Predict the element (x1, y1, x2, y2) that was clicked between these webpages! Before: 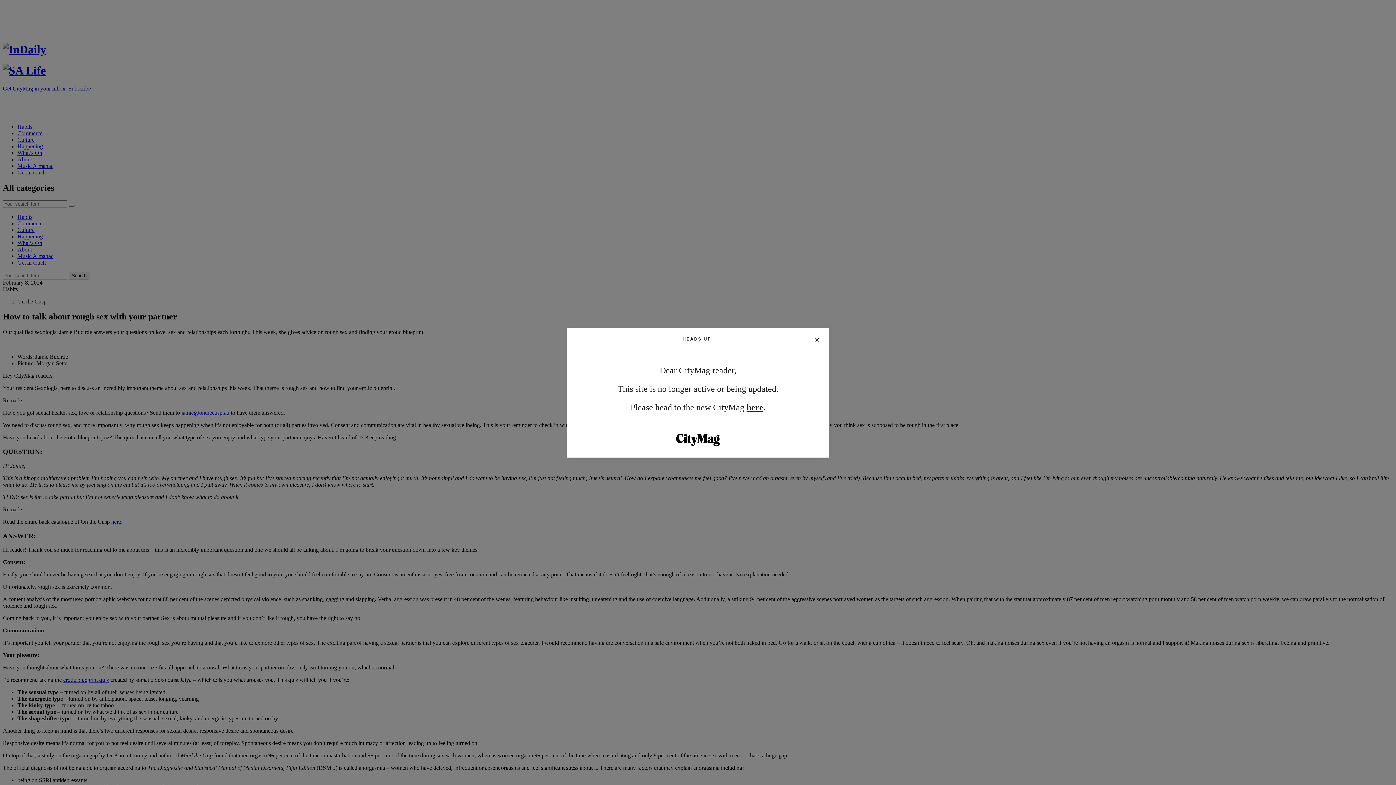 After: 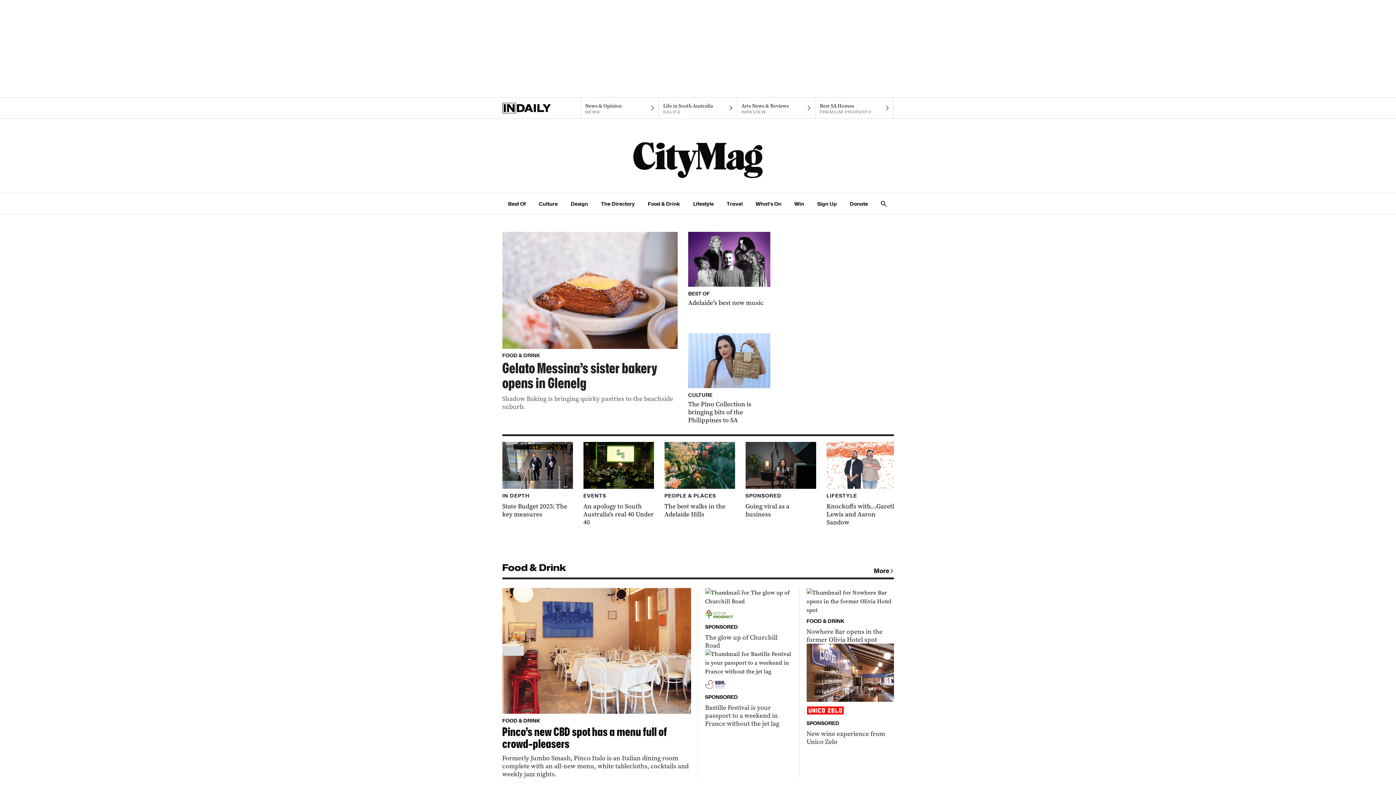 Action: label: here bbox: (746, 402, 763, 412)